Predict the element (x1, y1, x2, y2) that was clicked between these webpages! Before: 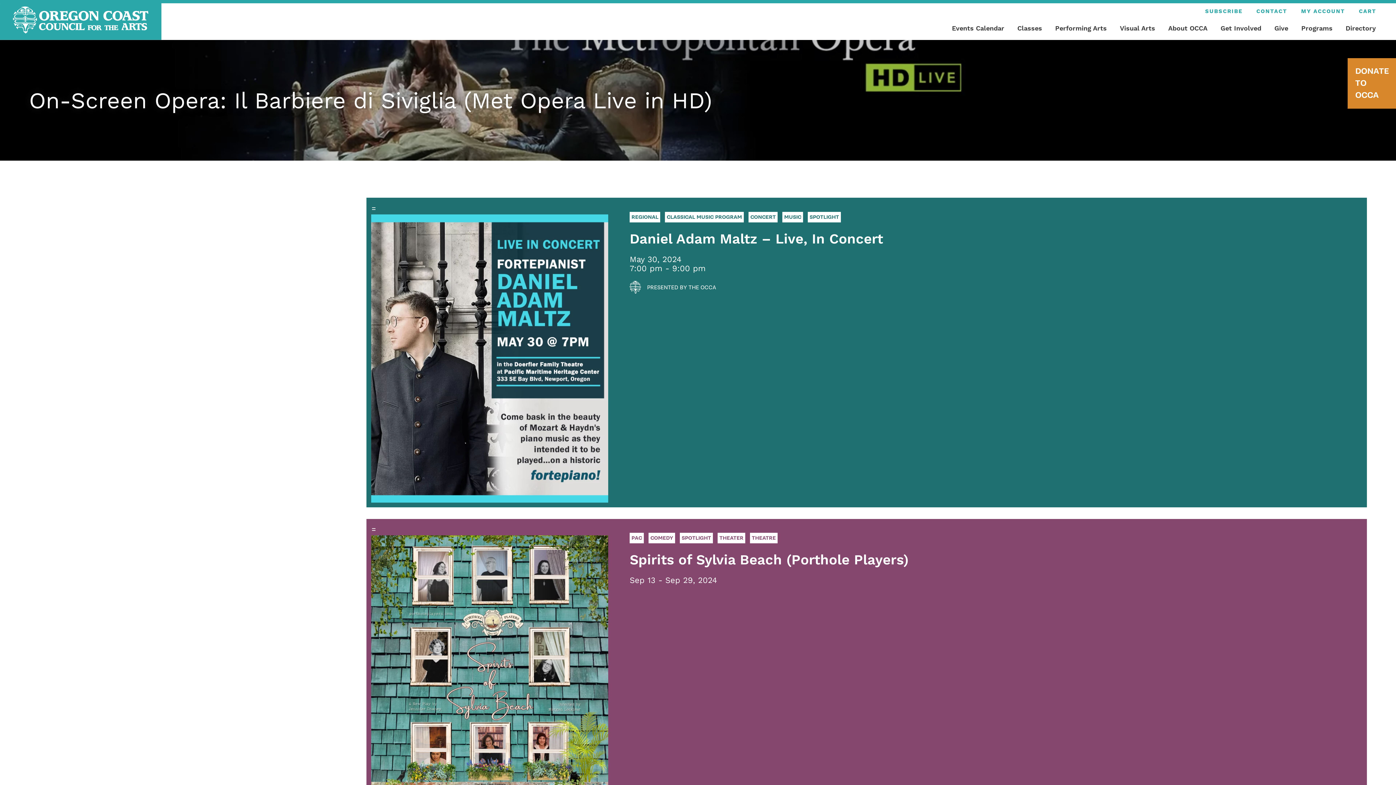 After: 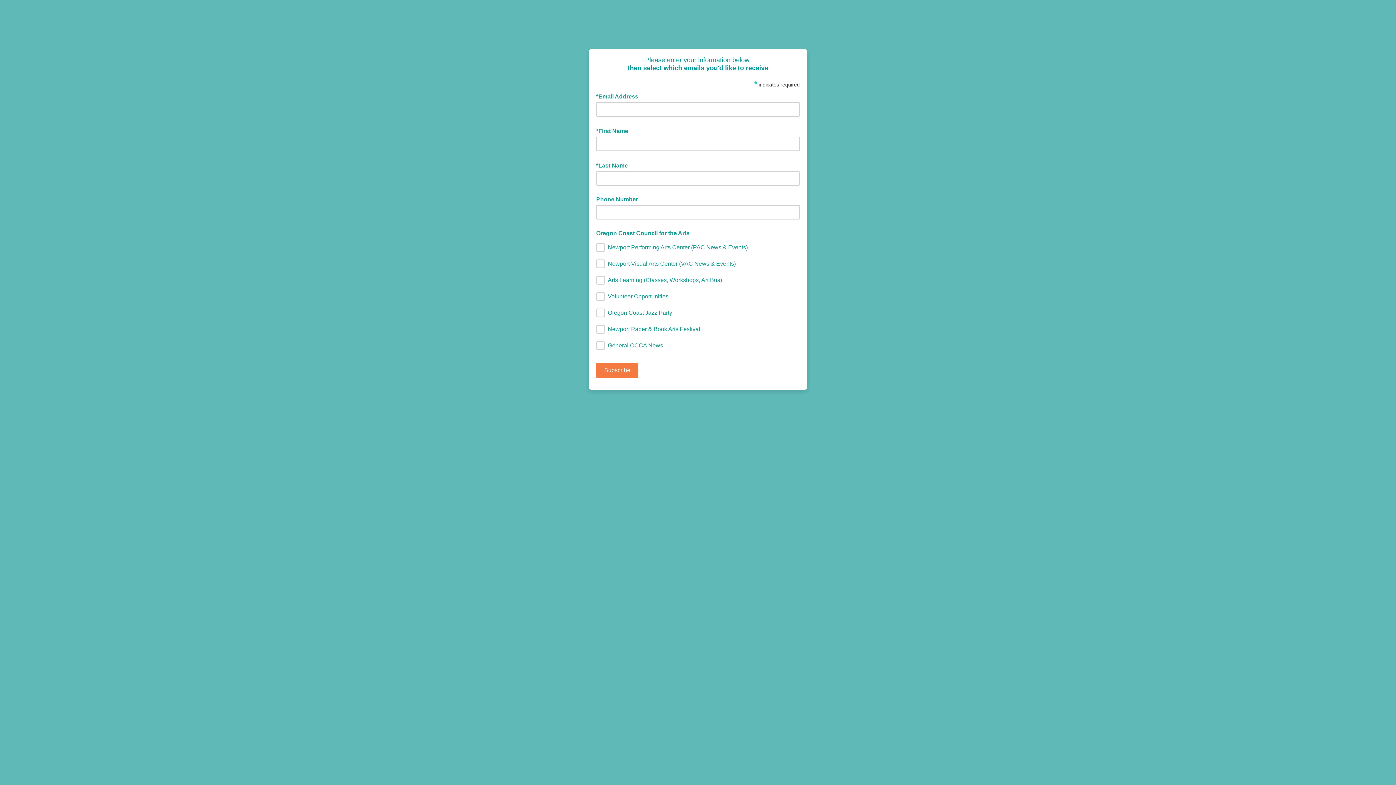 Action: label: SUBSCRIBE bbox: (1204, 8, 1243, 14)